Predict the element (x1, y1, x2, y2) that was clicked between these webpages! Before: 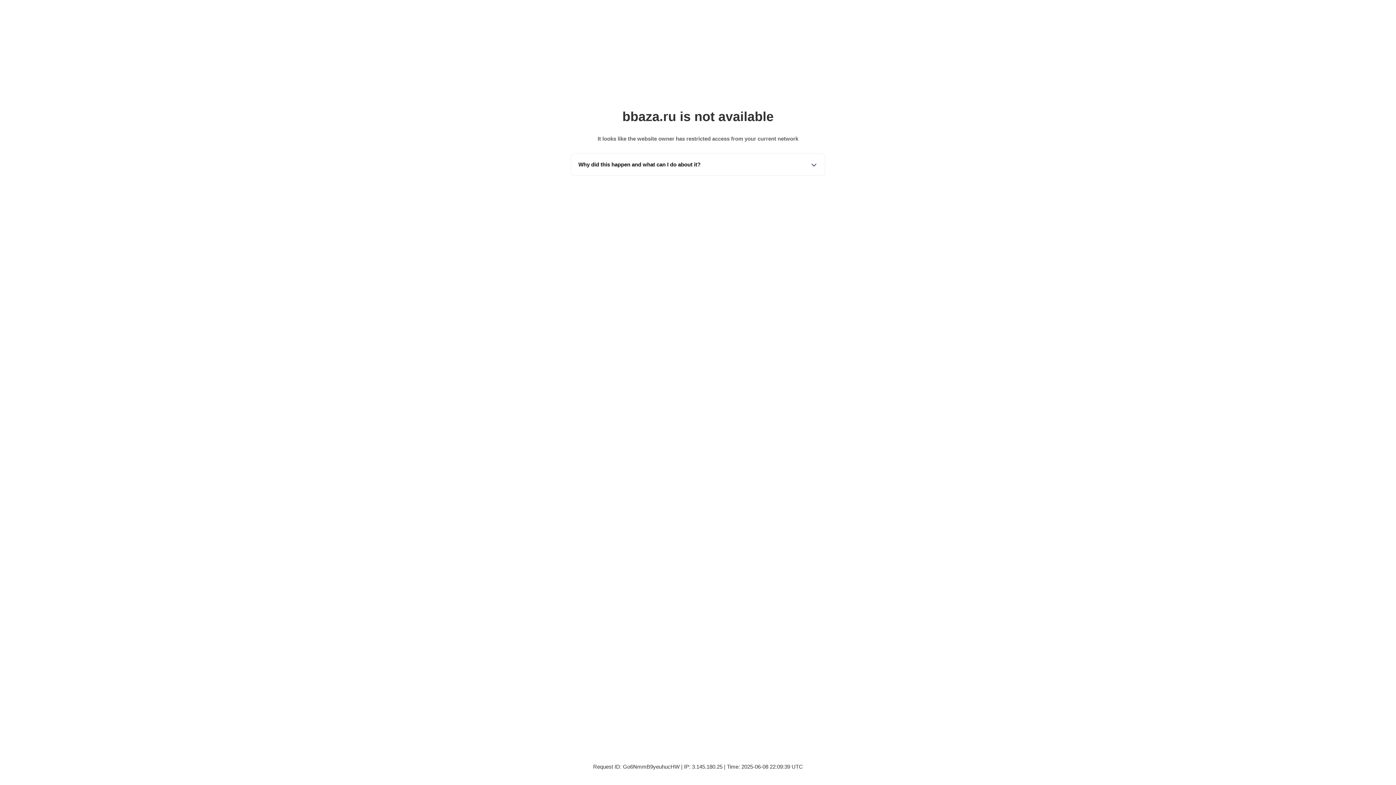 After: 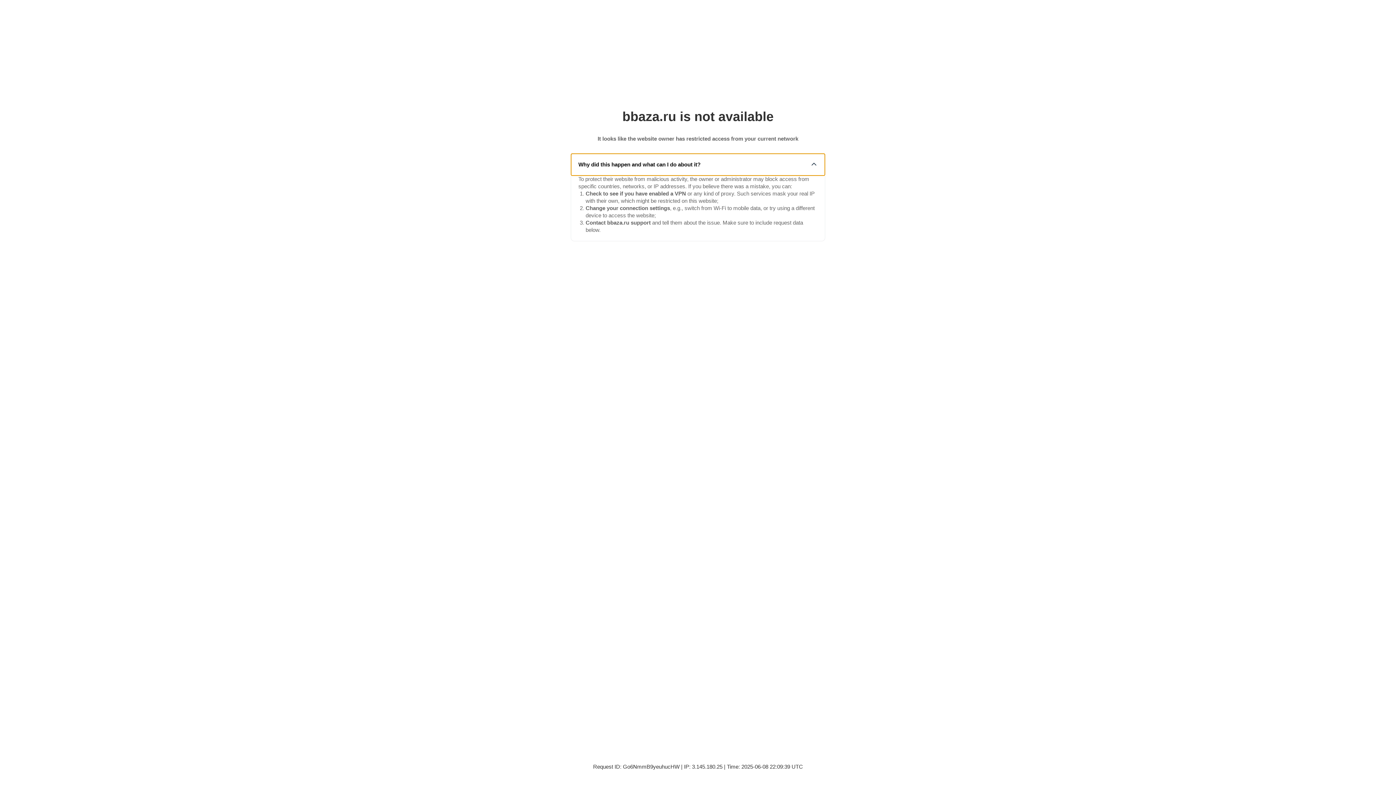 Action: label: Why did this happen and what can I do about it? bbox: (571, 153, 825, 175)